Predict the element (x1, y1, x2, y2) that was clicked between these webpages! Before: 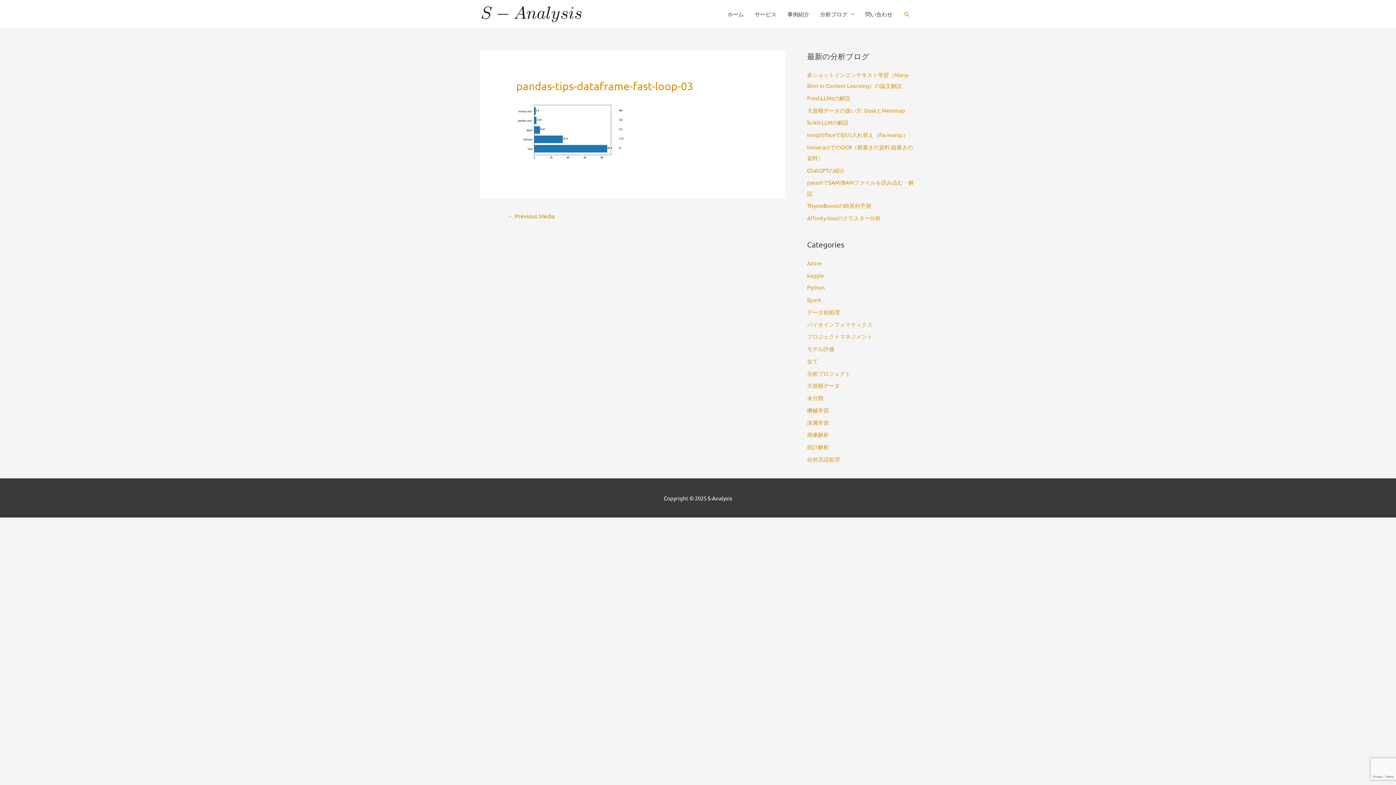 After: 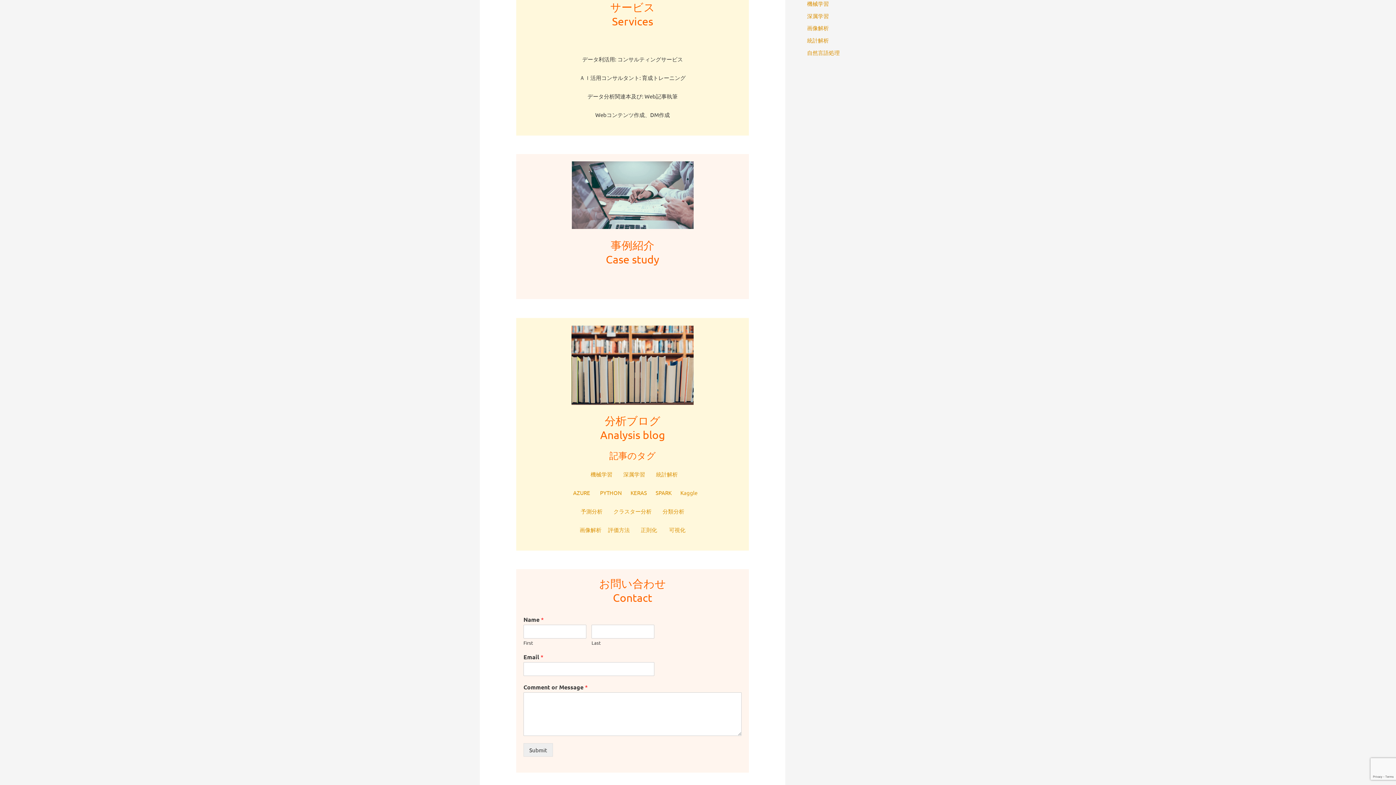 Action: bbox: (749, 0, 782, 28) label: サービス